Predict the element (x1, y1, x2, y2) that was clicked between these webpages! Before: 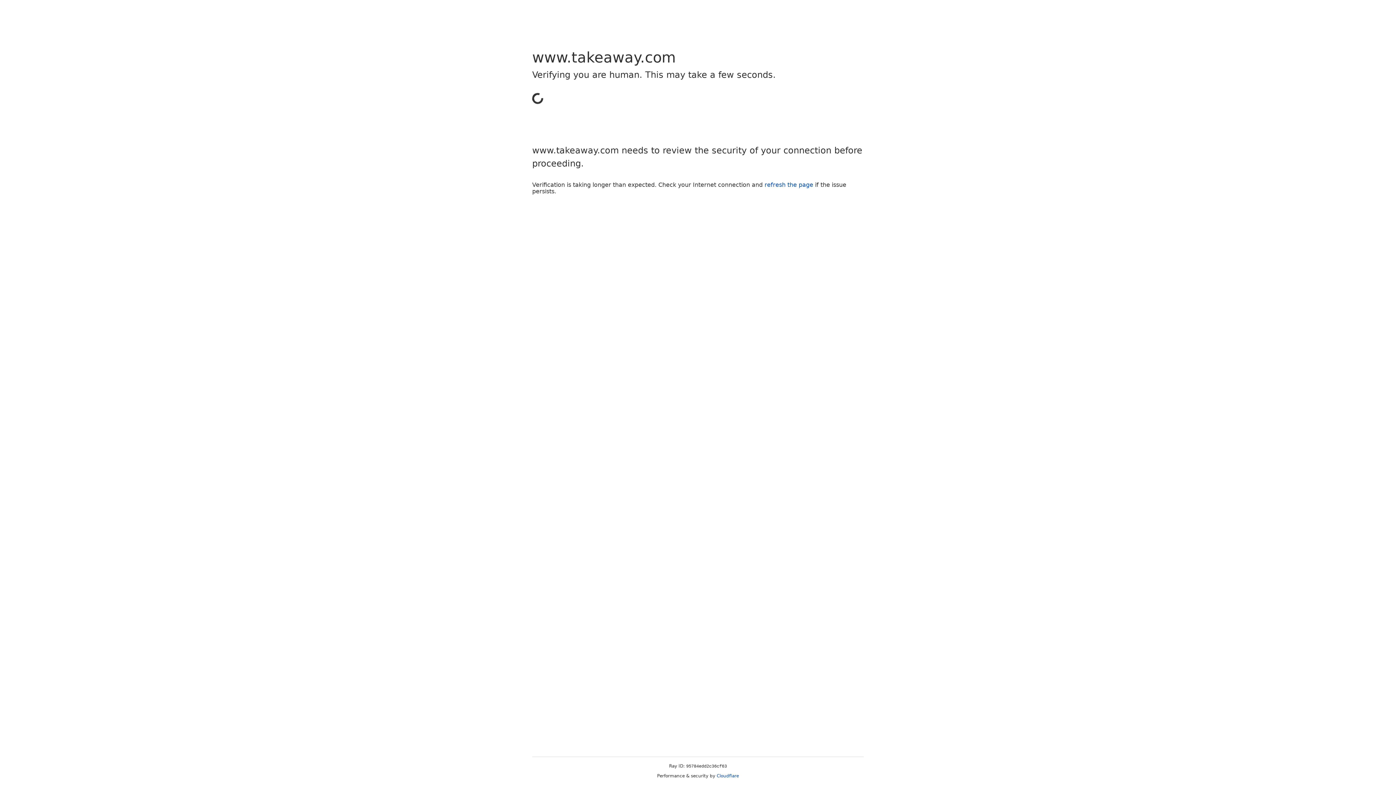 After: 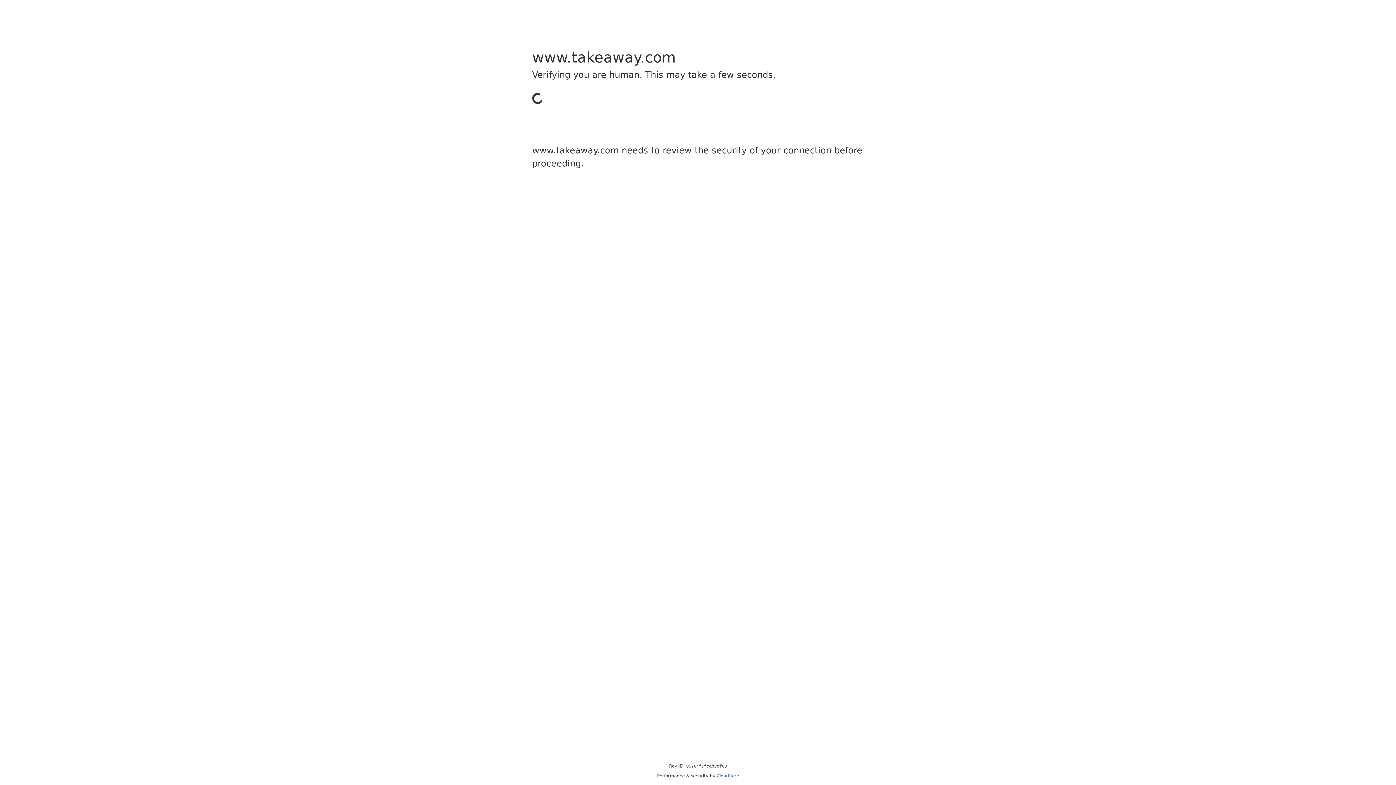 Action: label: Cloudflare bbox: (716, 773, 739, 778)